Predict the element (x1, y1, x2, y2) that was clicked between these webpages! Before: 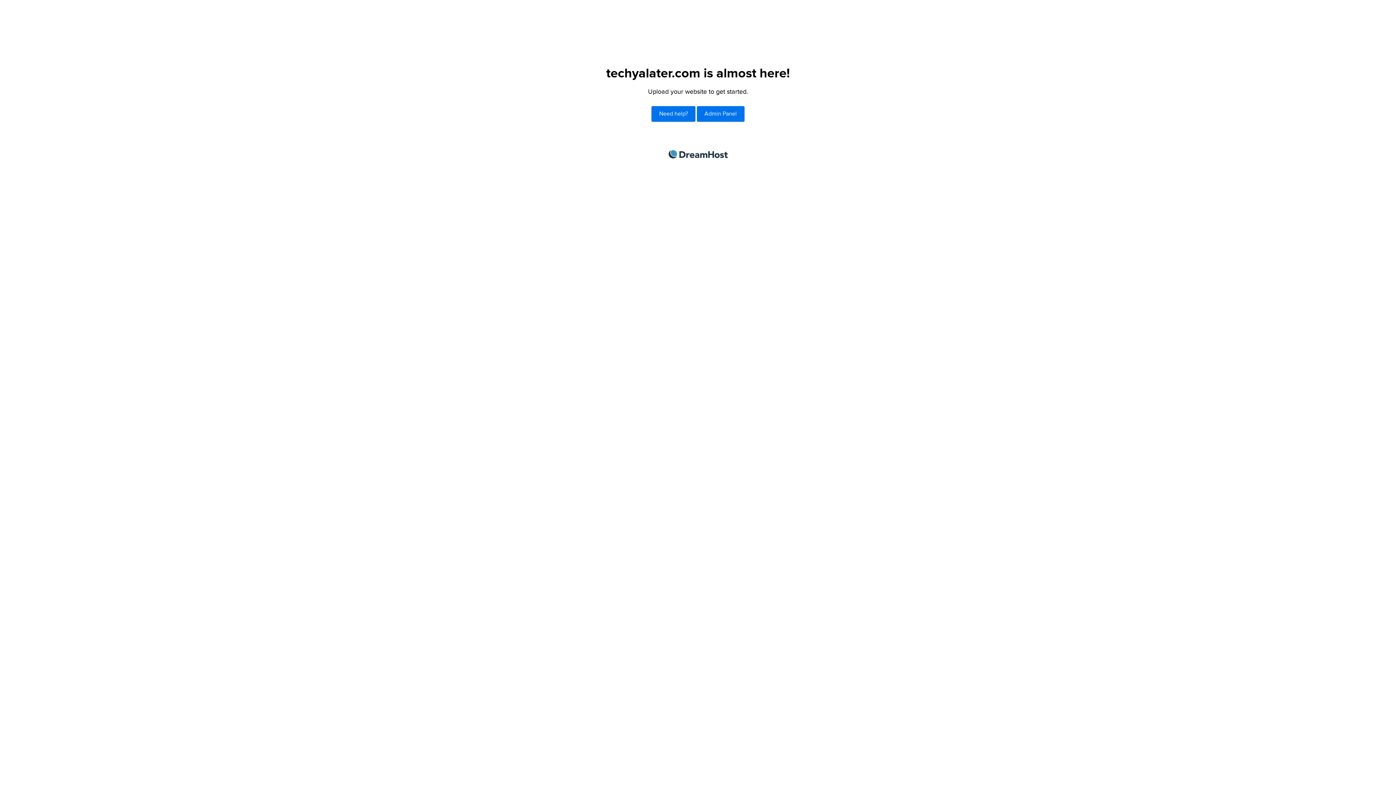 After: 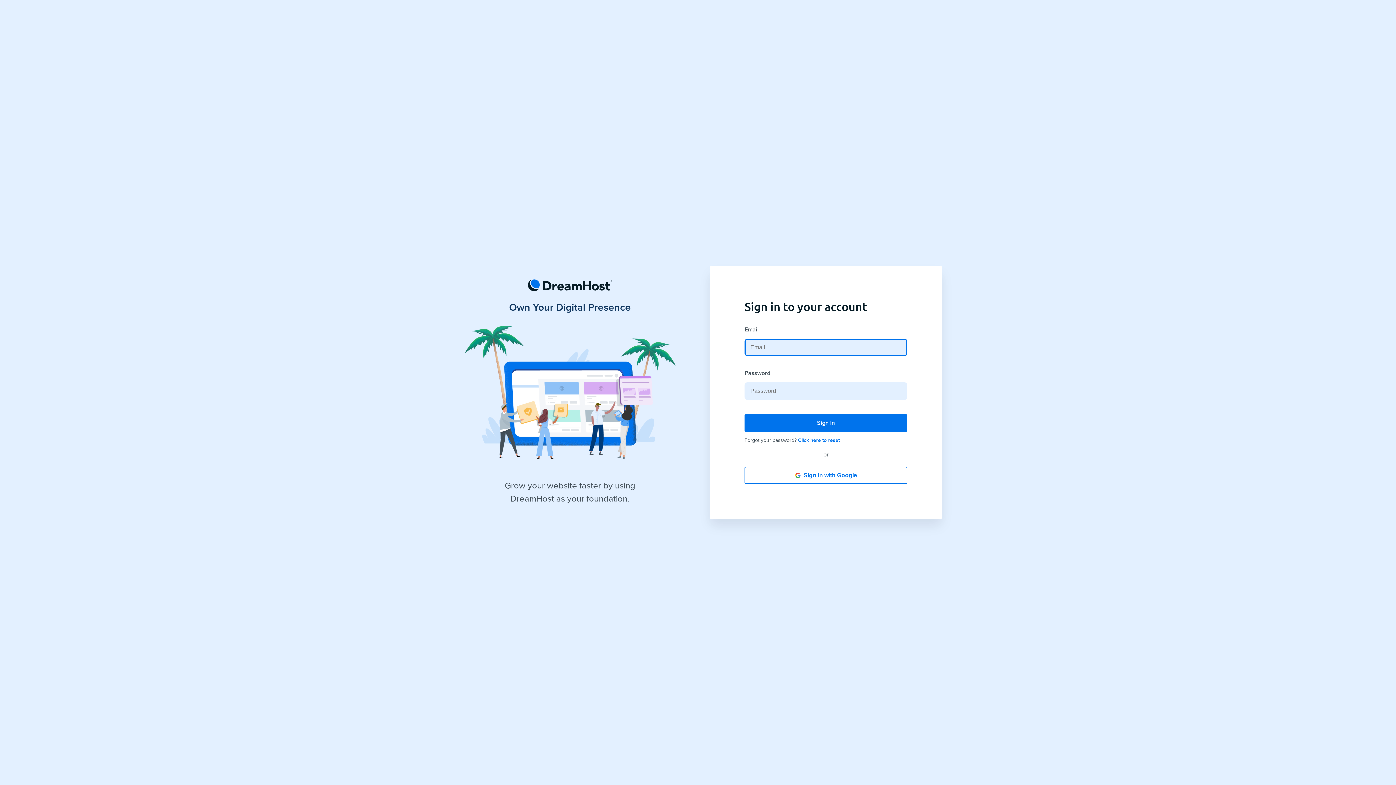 Action: bbox: (697, 106, 744, 121) label: Admin Panel